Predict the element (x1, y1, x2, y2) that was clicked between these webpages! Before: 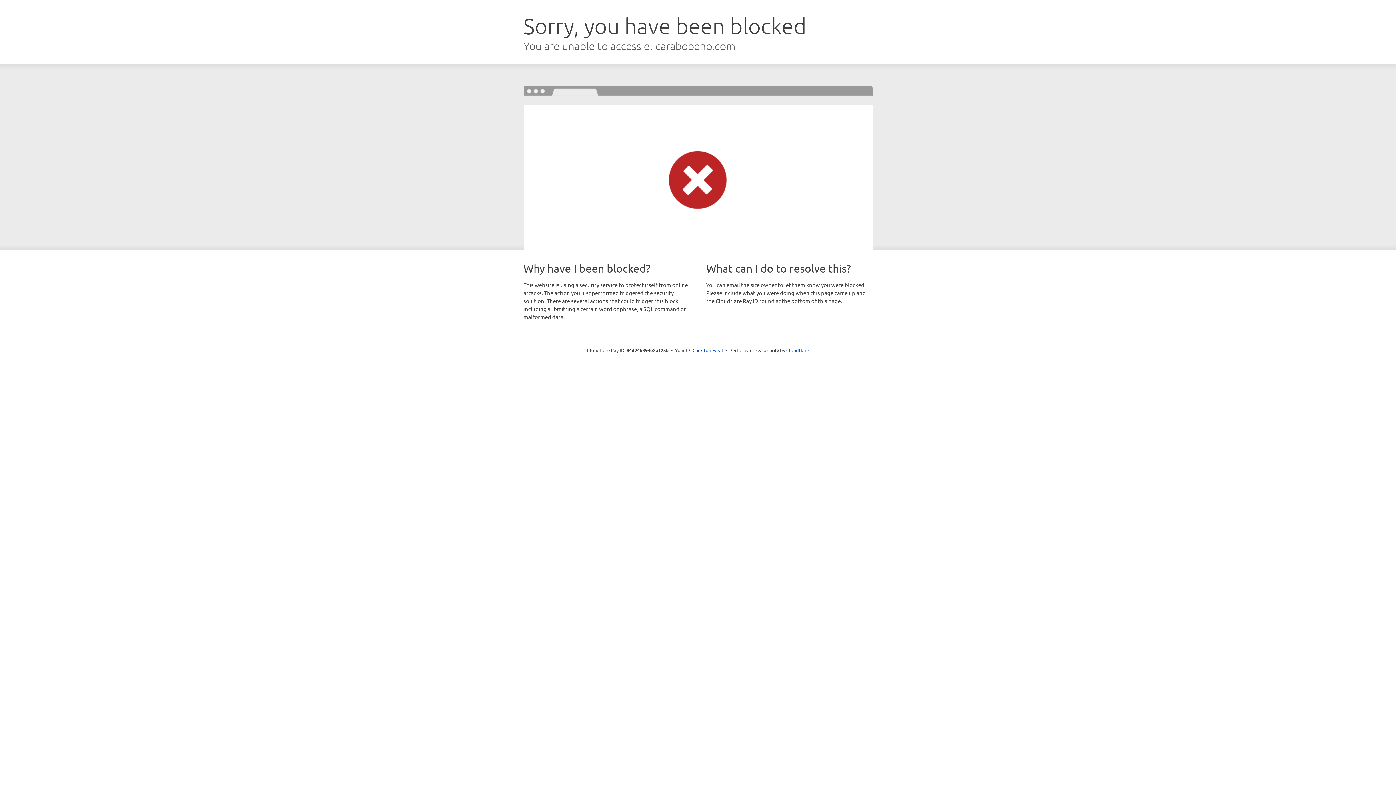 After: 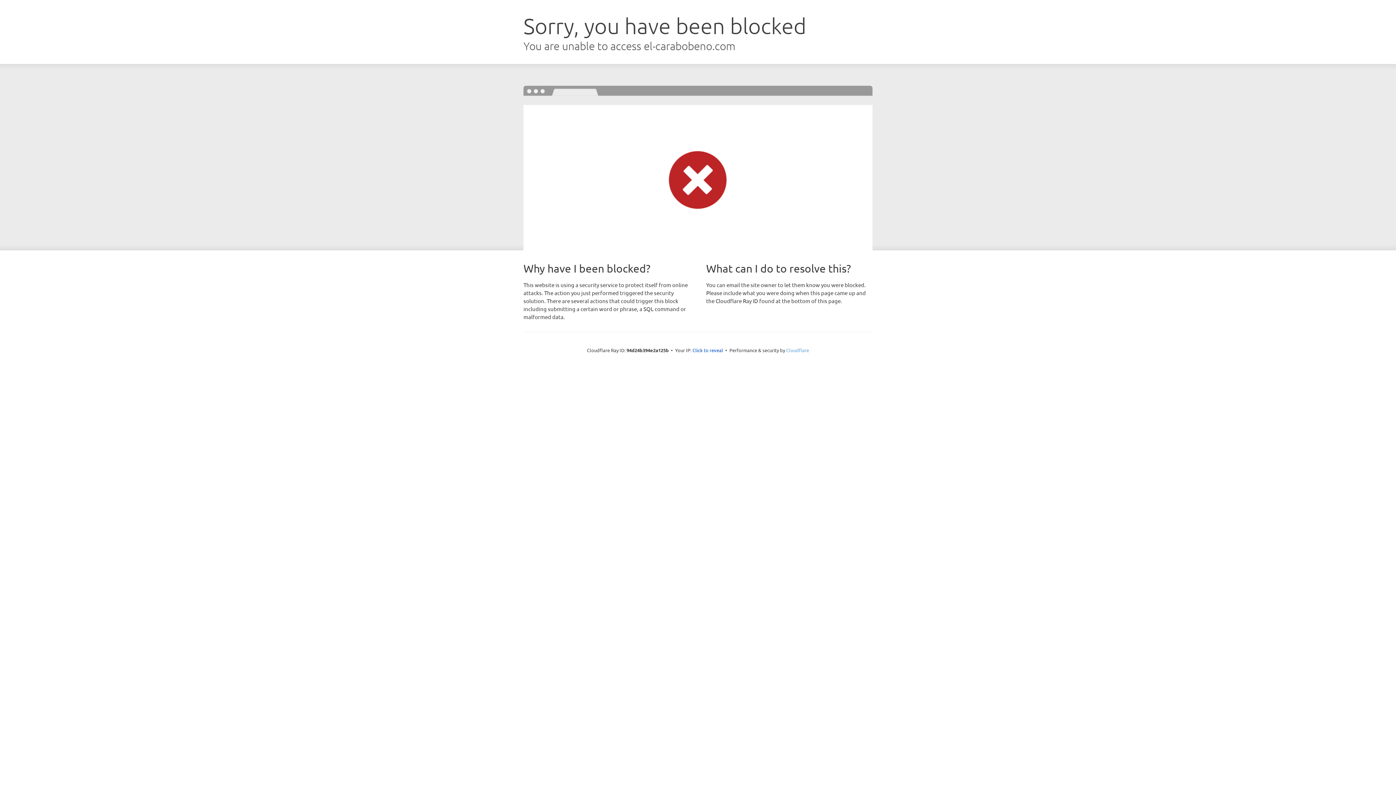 Action: bbox: (786, 347, 809, 353) label: Cloudflare